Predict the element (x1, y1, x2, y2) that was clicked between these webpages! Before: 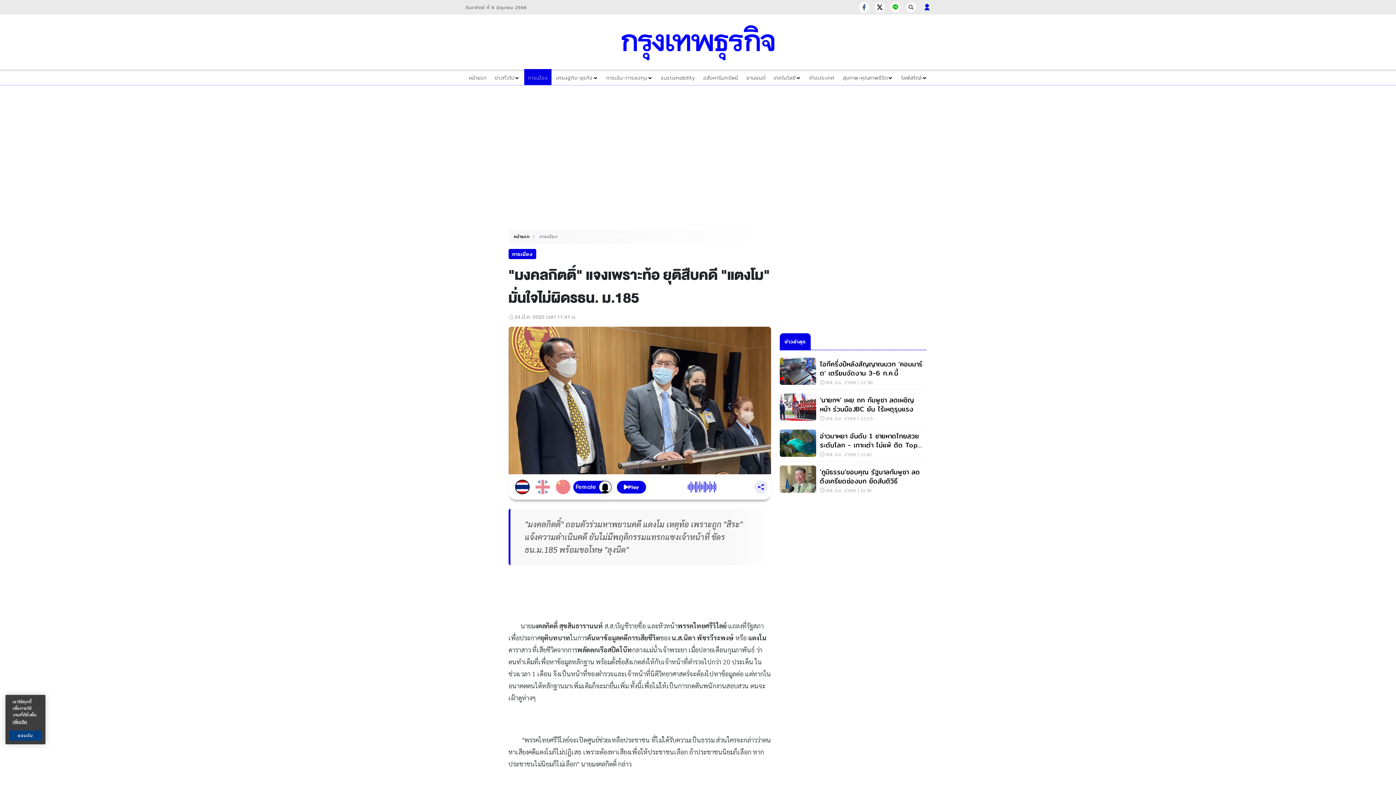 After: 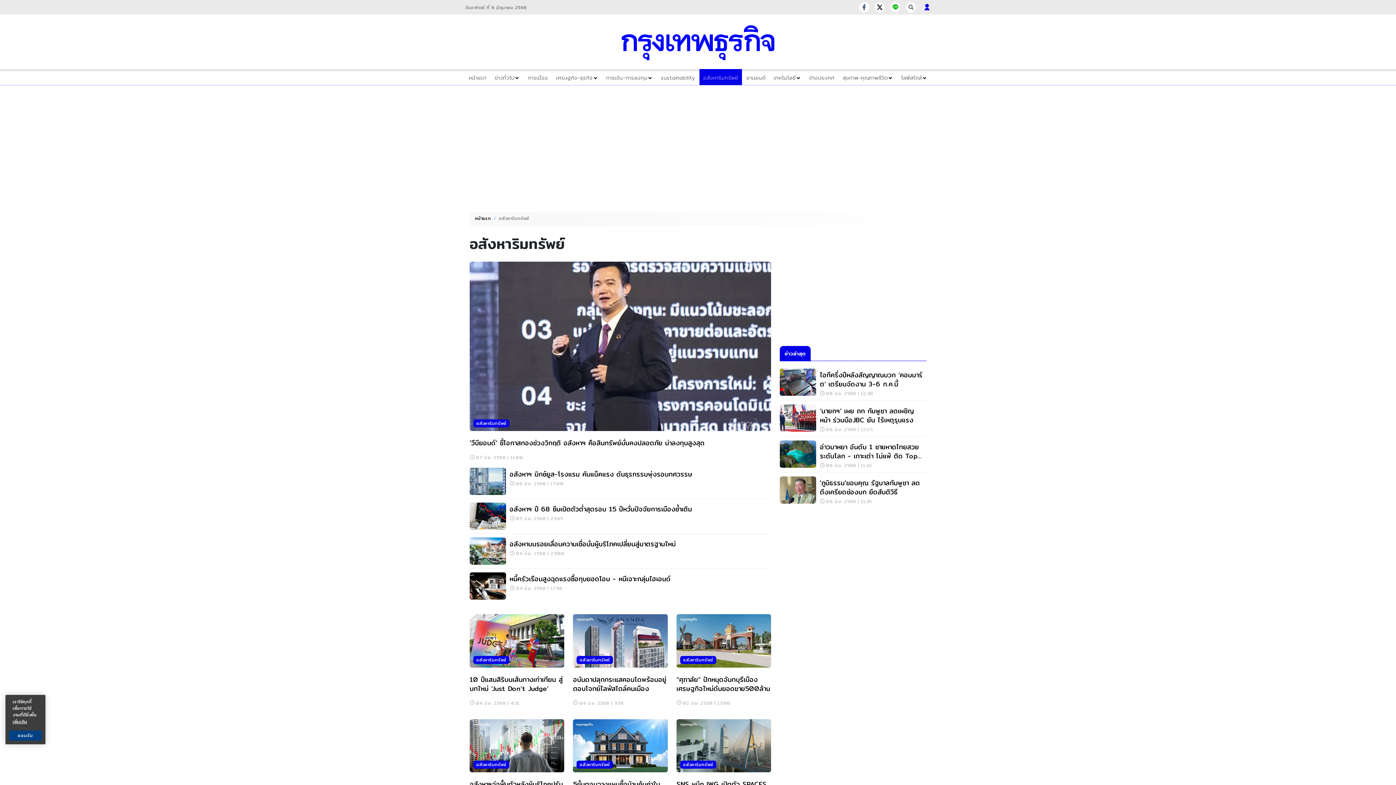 Action: bbox: (703, 73, 738, 81) label: อสังหาริมทรัพย์